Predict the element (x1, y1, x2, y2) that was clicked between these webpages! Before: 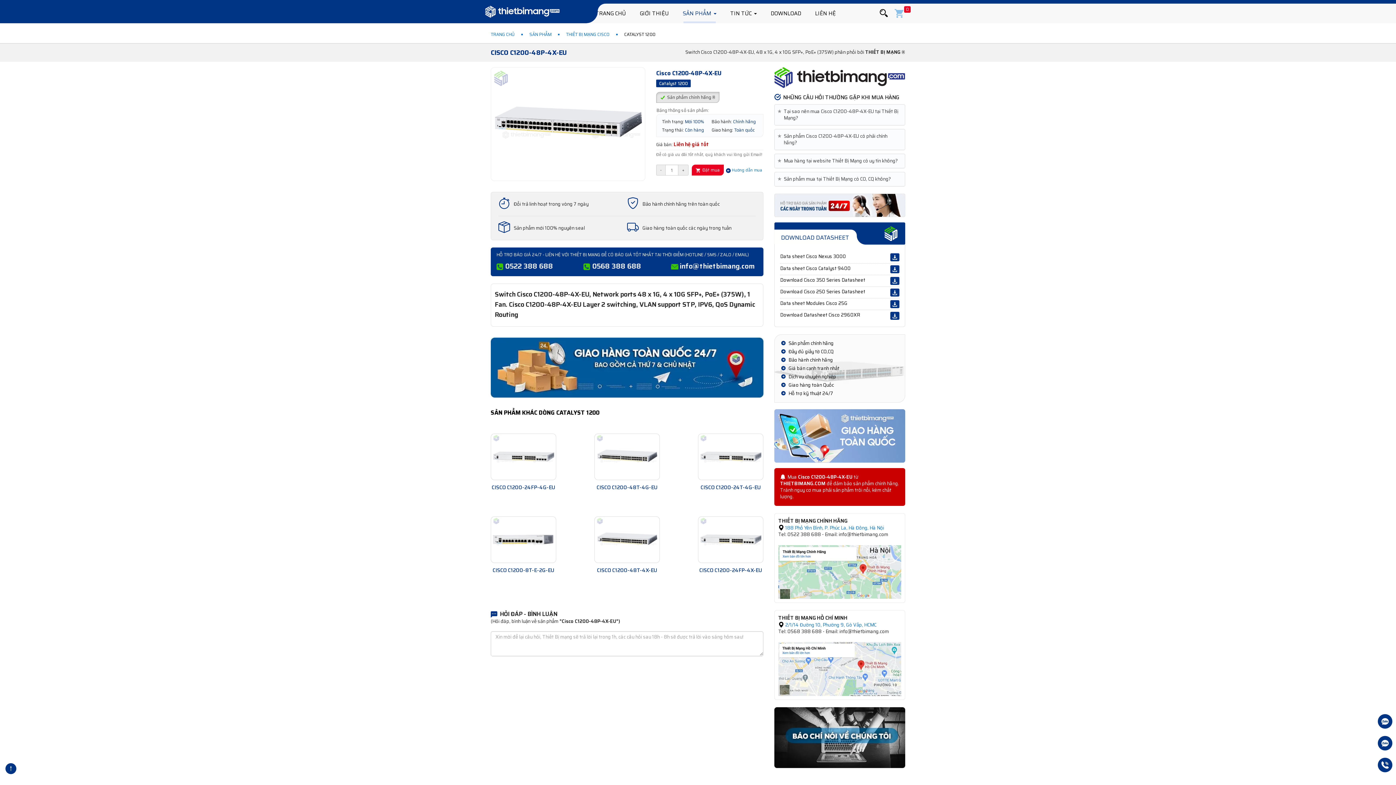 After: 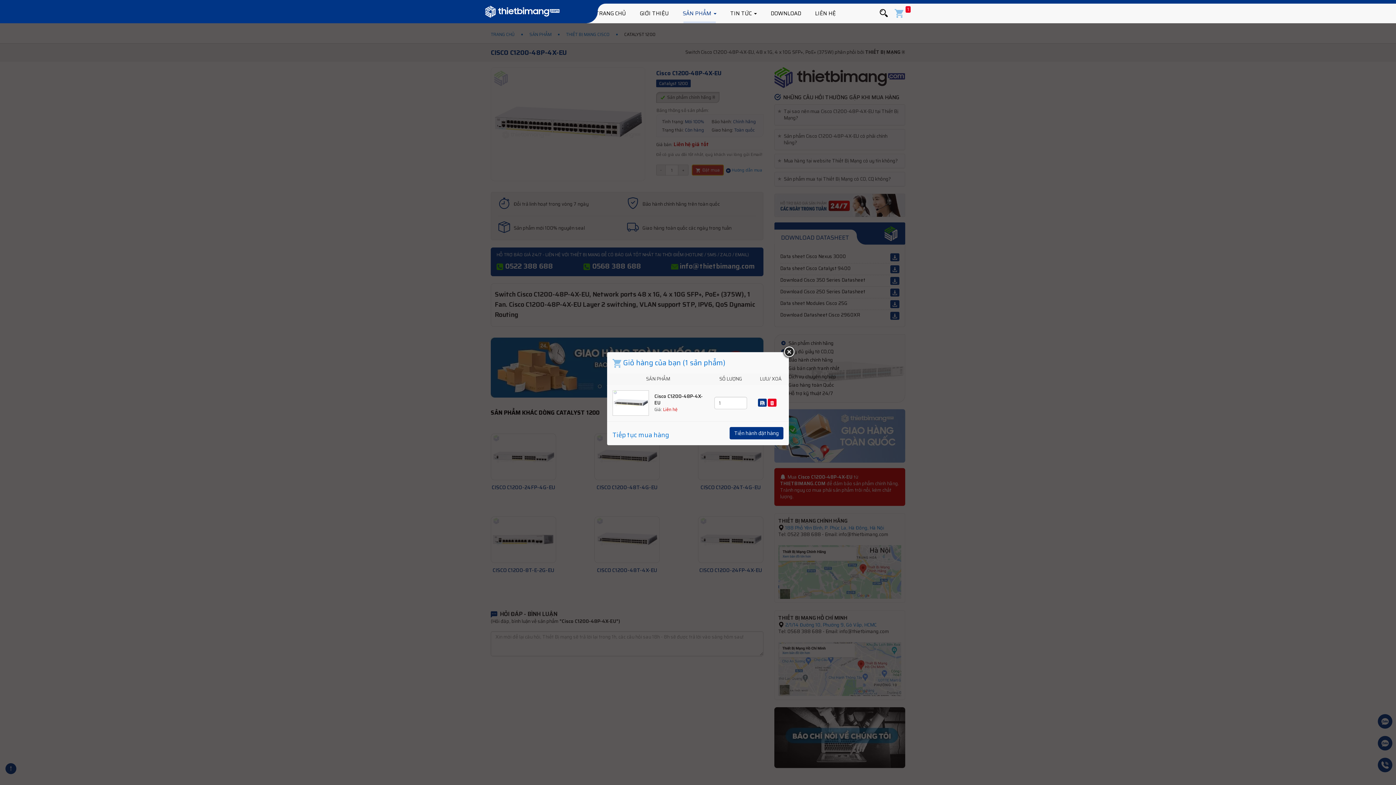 Action: label:  Đặt mua bbox: (692, 164, 724, 175)